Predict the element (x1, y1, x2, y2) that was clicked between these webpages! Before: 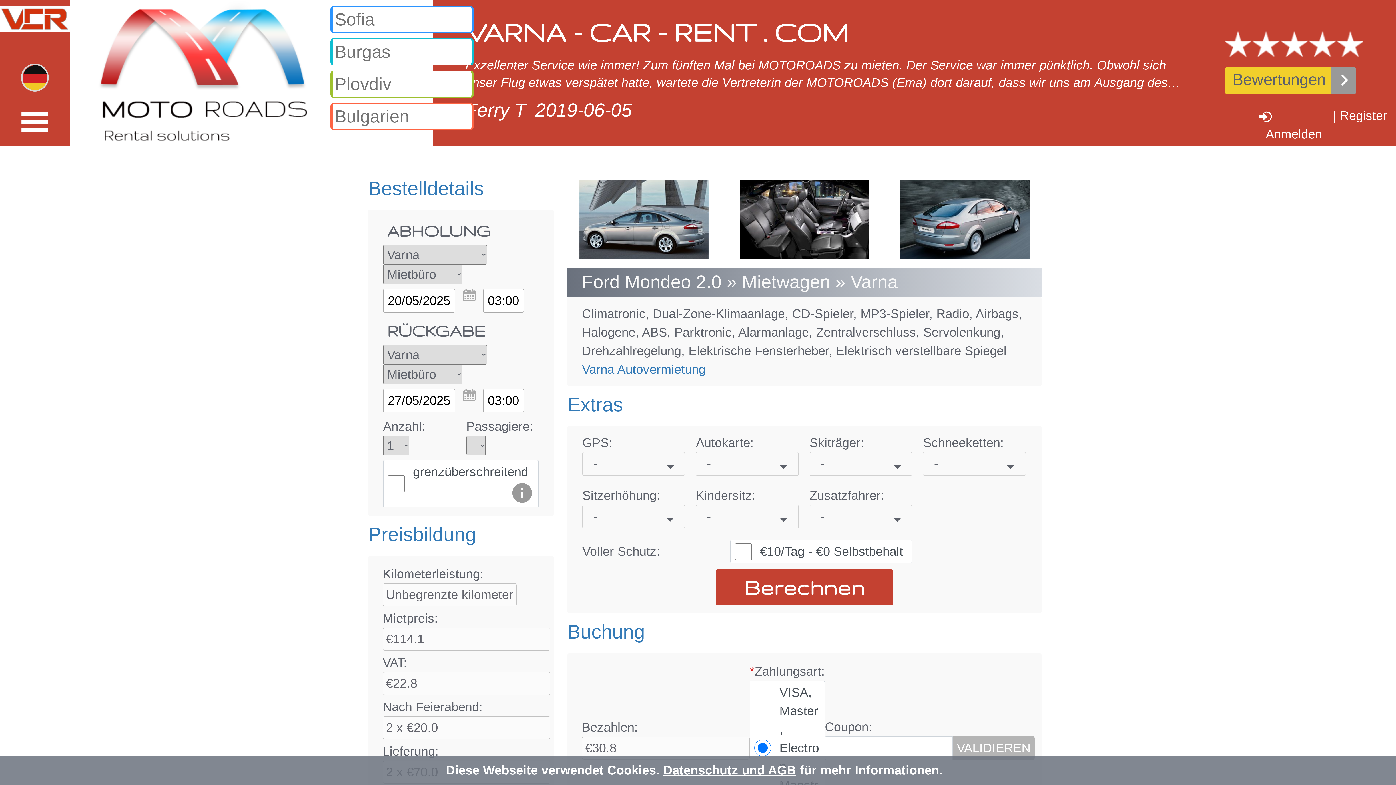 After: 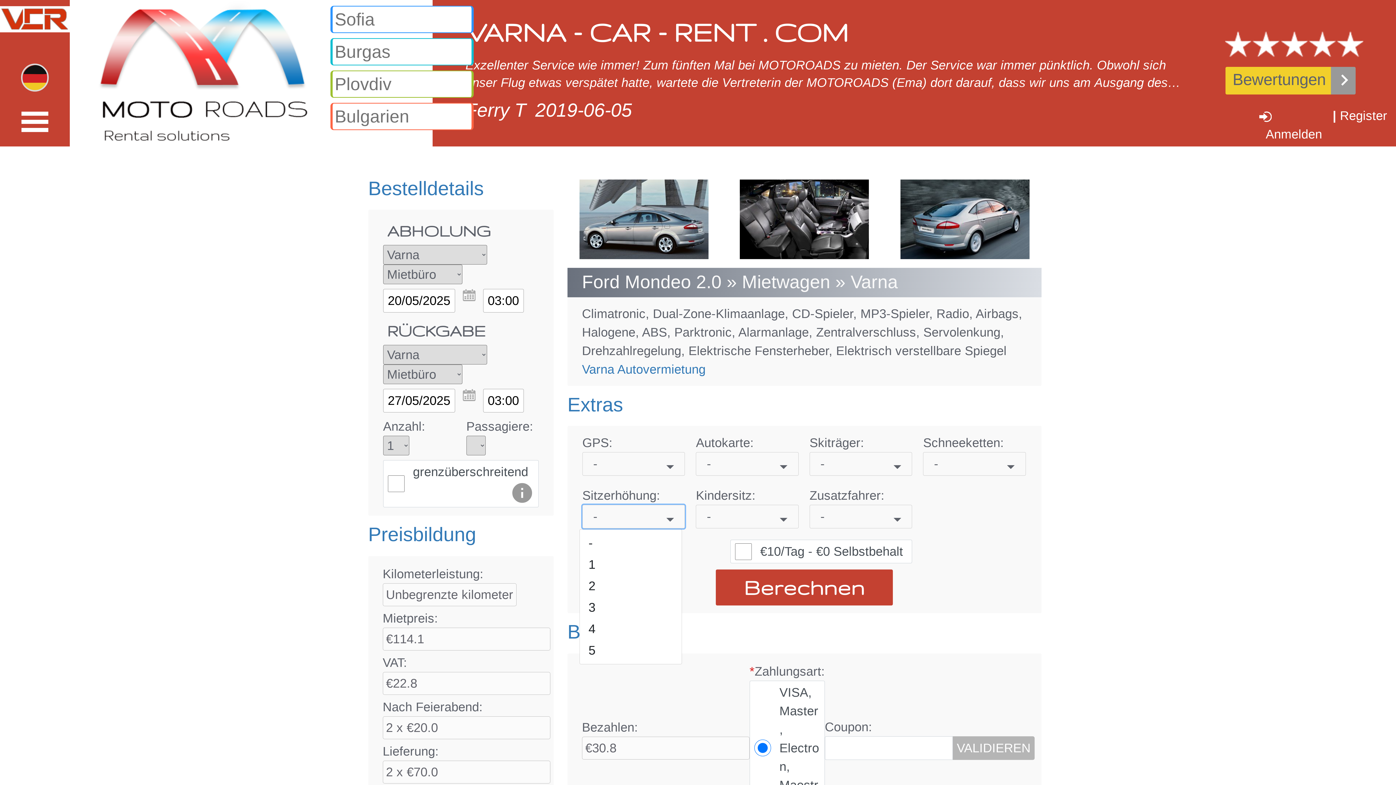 Action: label: - bbox: (582, 505, 685, 528)